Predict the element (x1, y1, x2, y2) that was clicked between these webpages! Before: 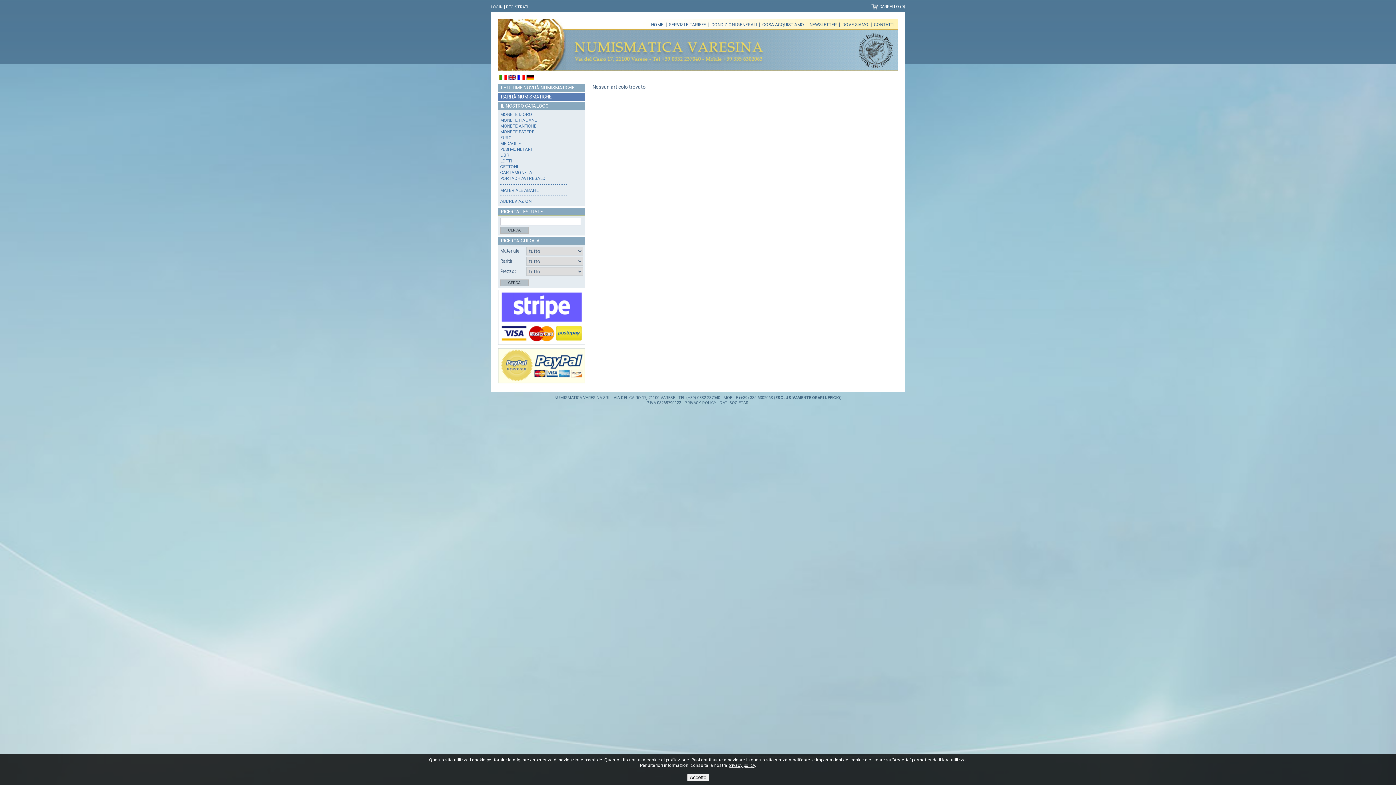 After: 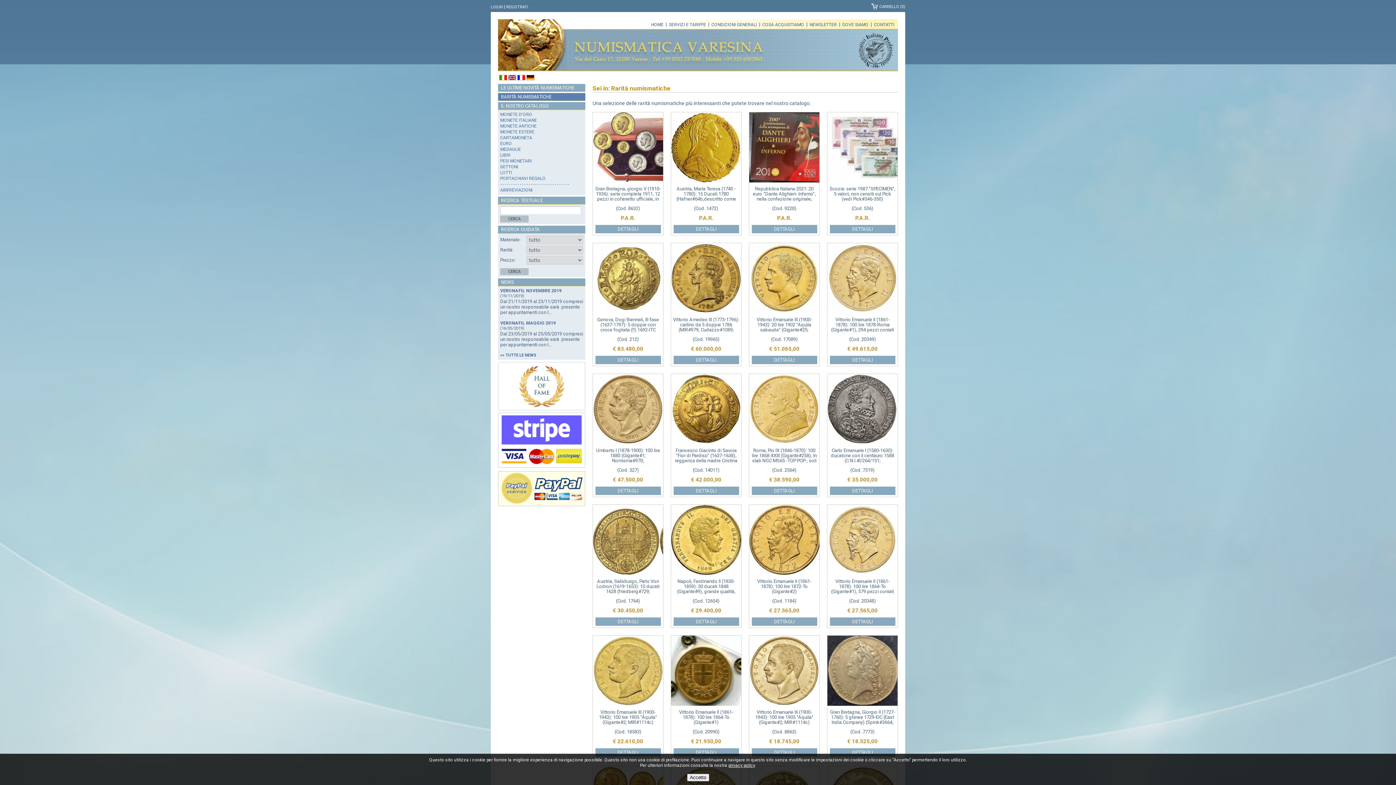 Action: bbox: (498, 93, 585, 101) label: RARITÀ NUMISMATICHE